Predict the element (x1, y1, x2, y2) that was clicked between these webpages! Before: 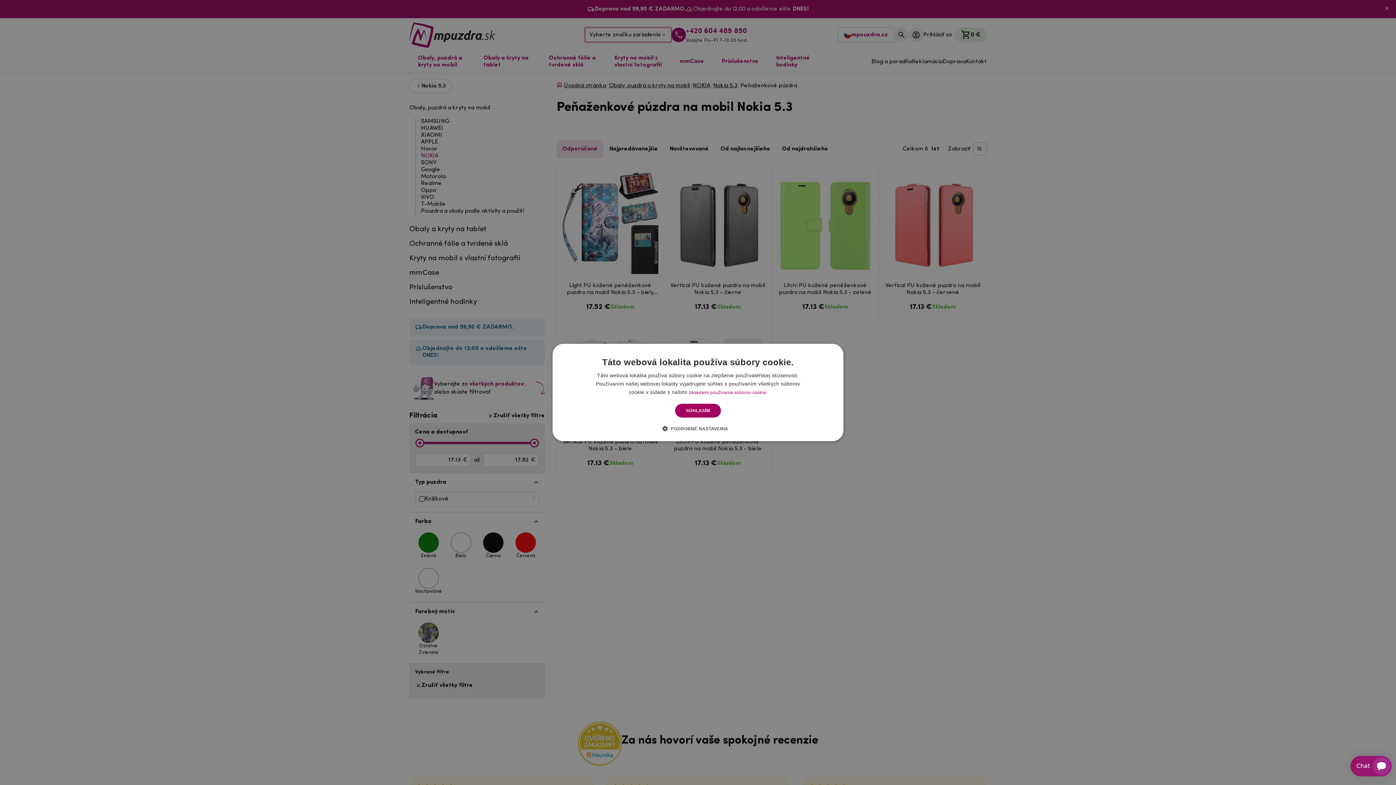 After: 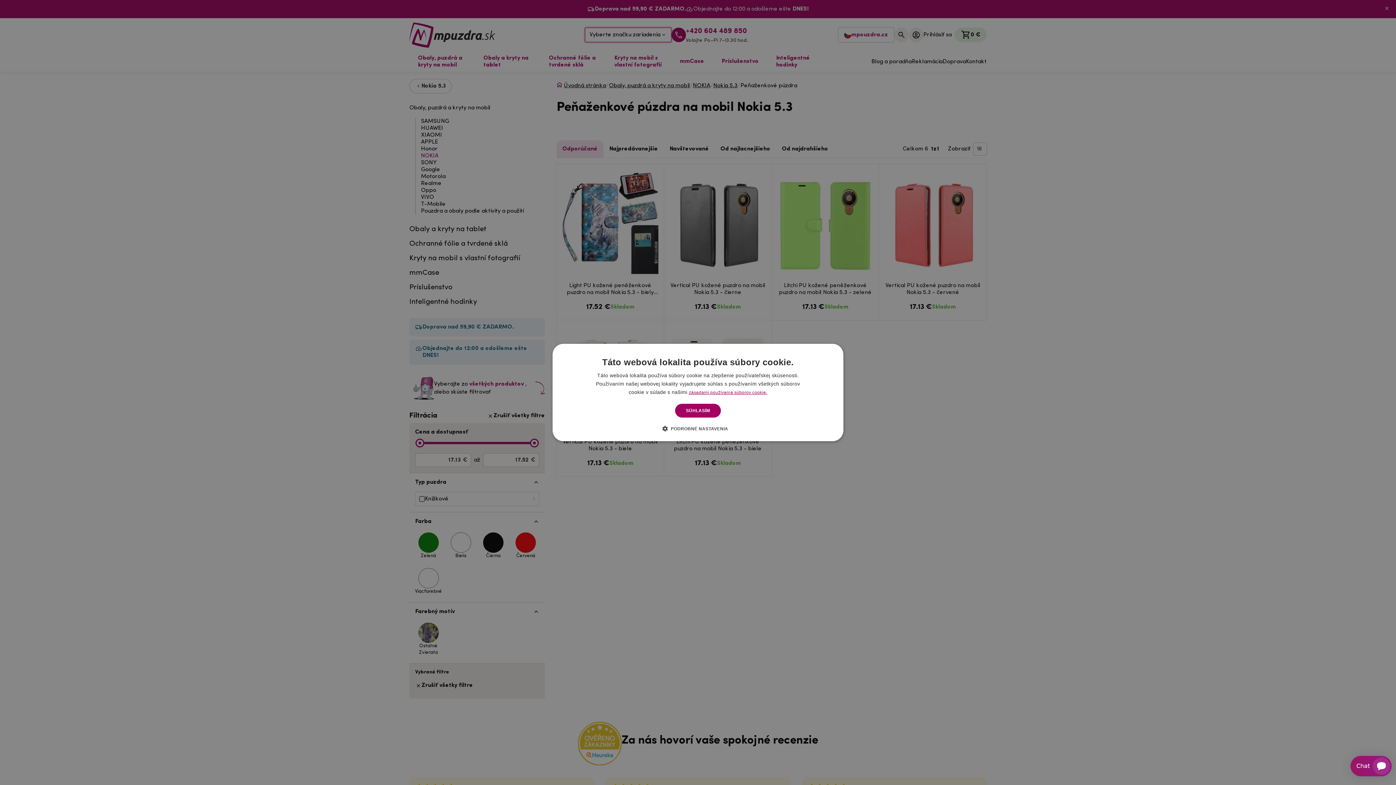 Action: label: zásadami používania súborov cookie., opens a new window bbox: (689, 390, 767, 395)